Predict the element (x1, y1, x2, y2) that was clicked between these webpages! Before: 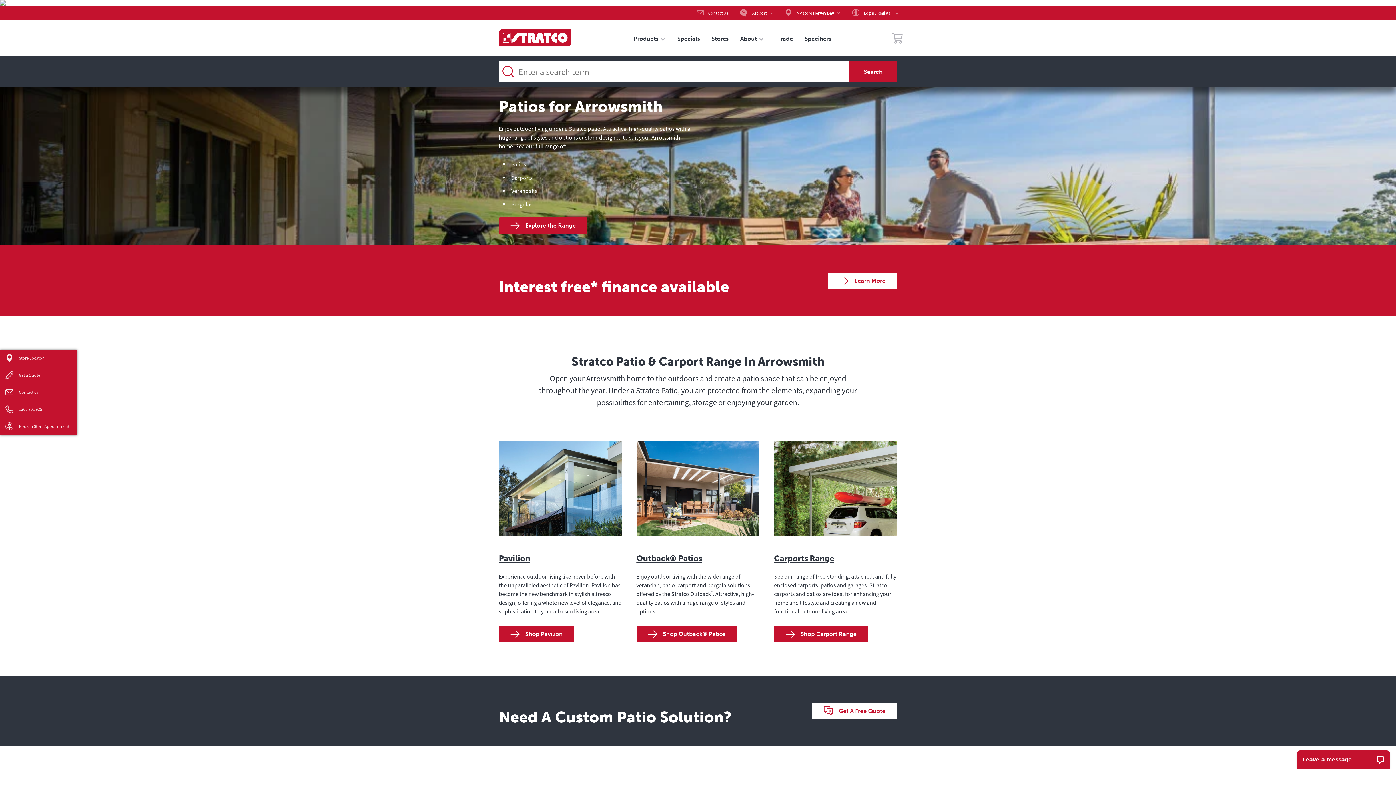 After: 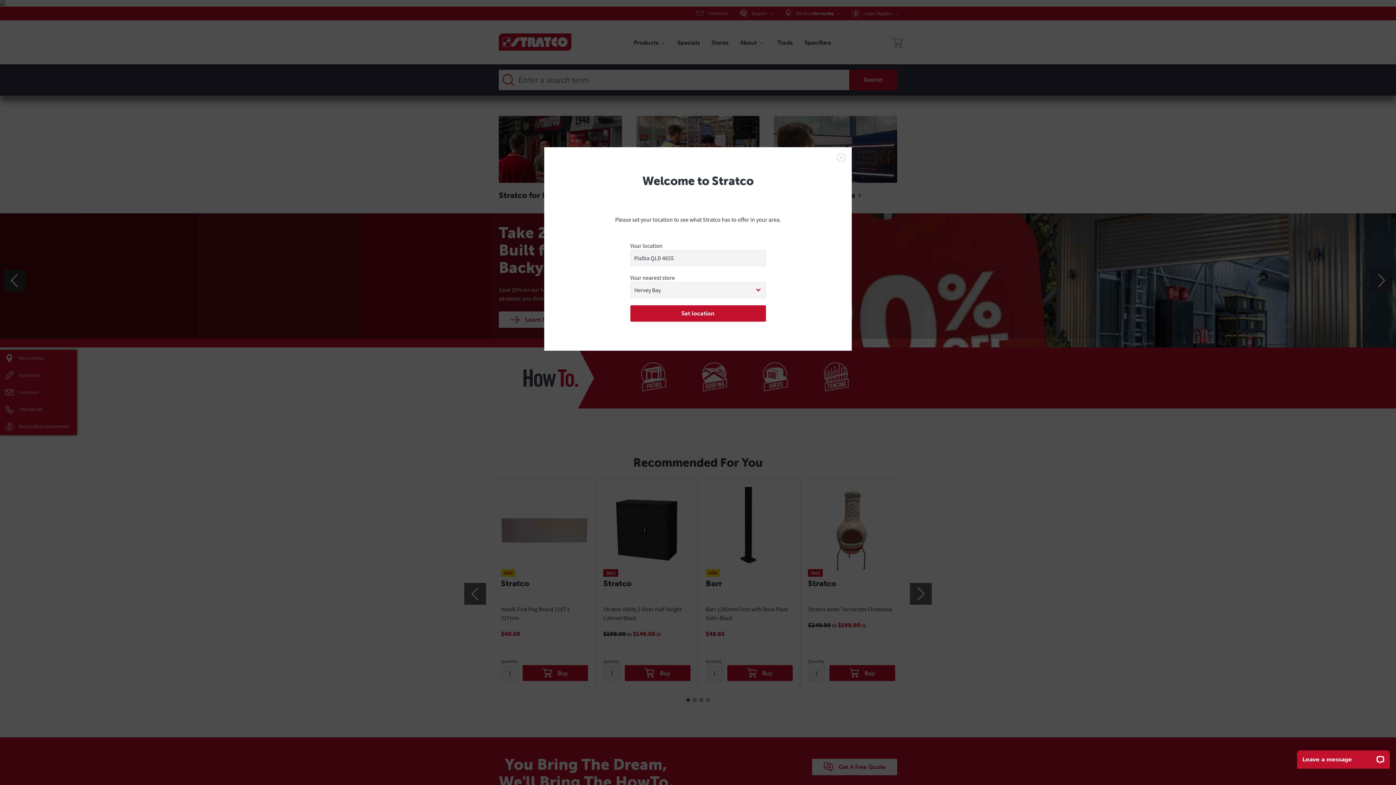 Action: bbox: (498, 33, 571, 40)